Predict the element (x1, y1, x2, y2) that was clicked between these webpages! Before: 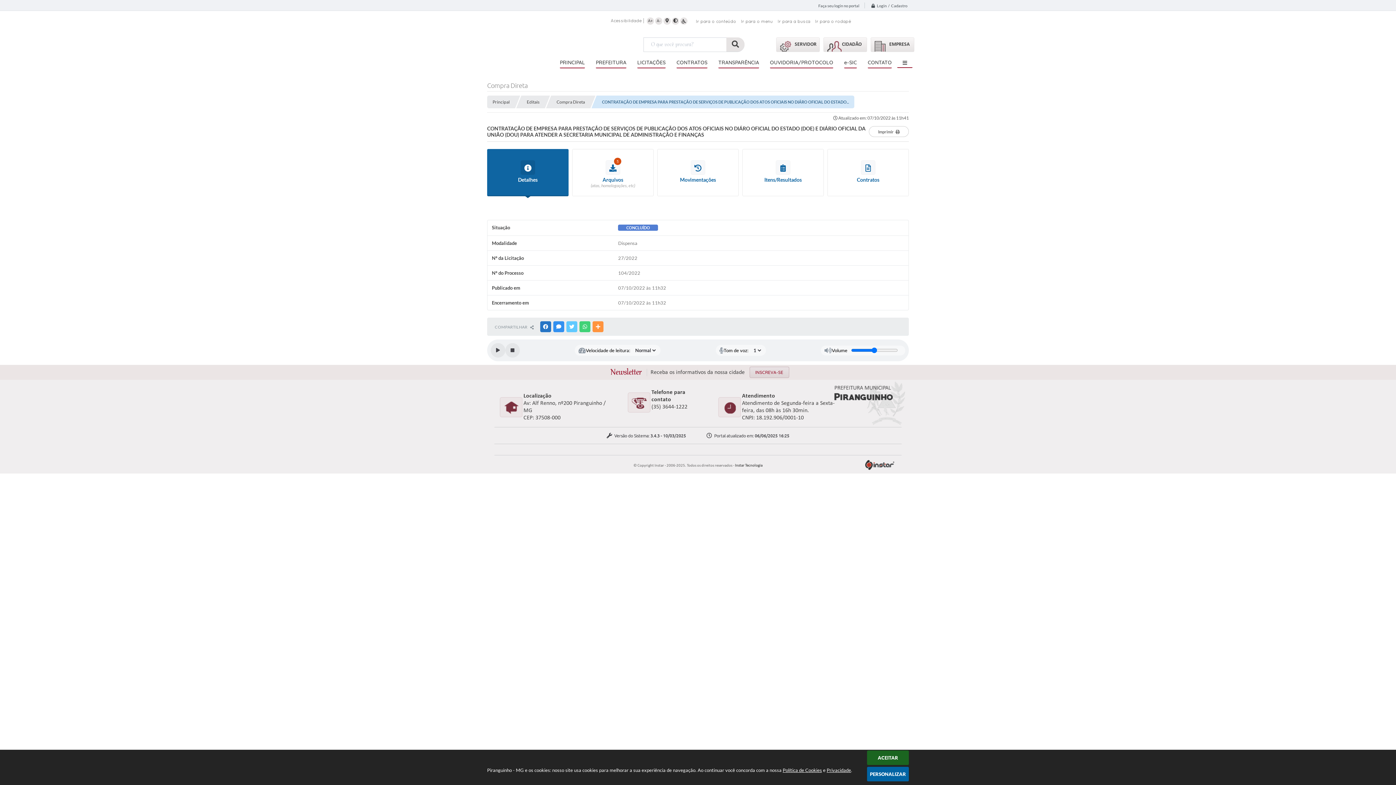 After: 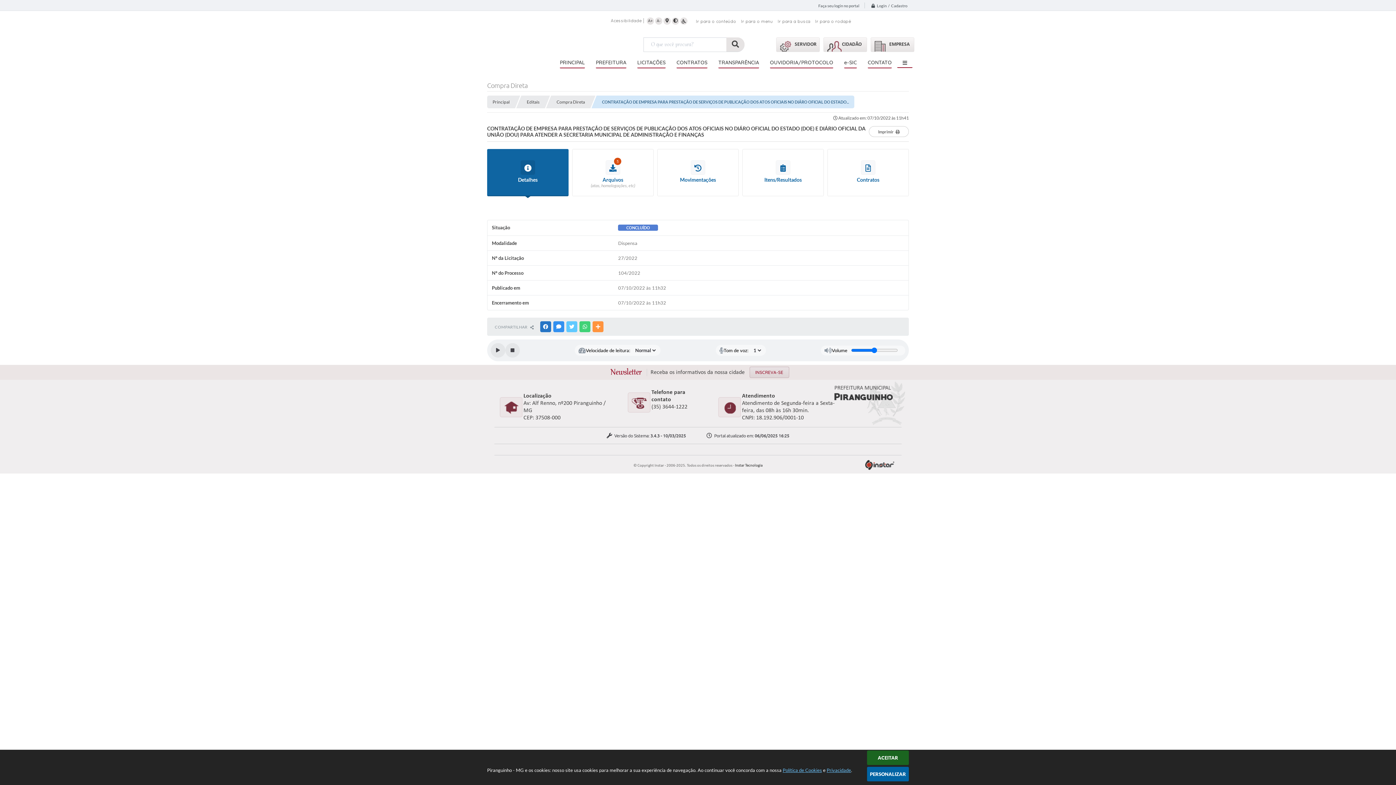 Action: bbox: (782, 767, 851, 773) label: Política de Cookies e Privacidade